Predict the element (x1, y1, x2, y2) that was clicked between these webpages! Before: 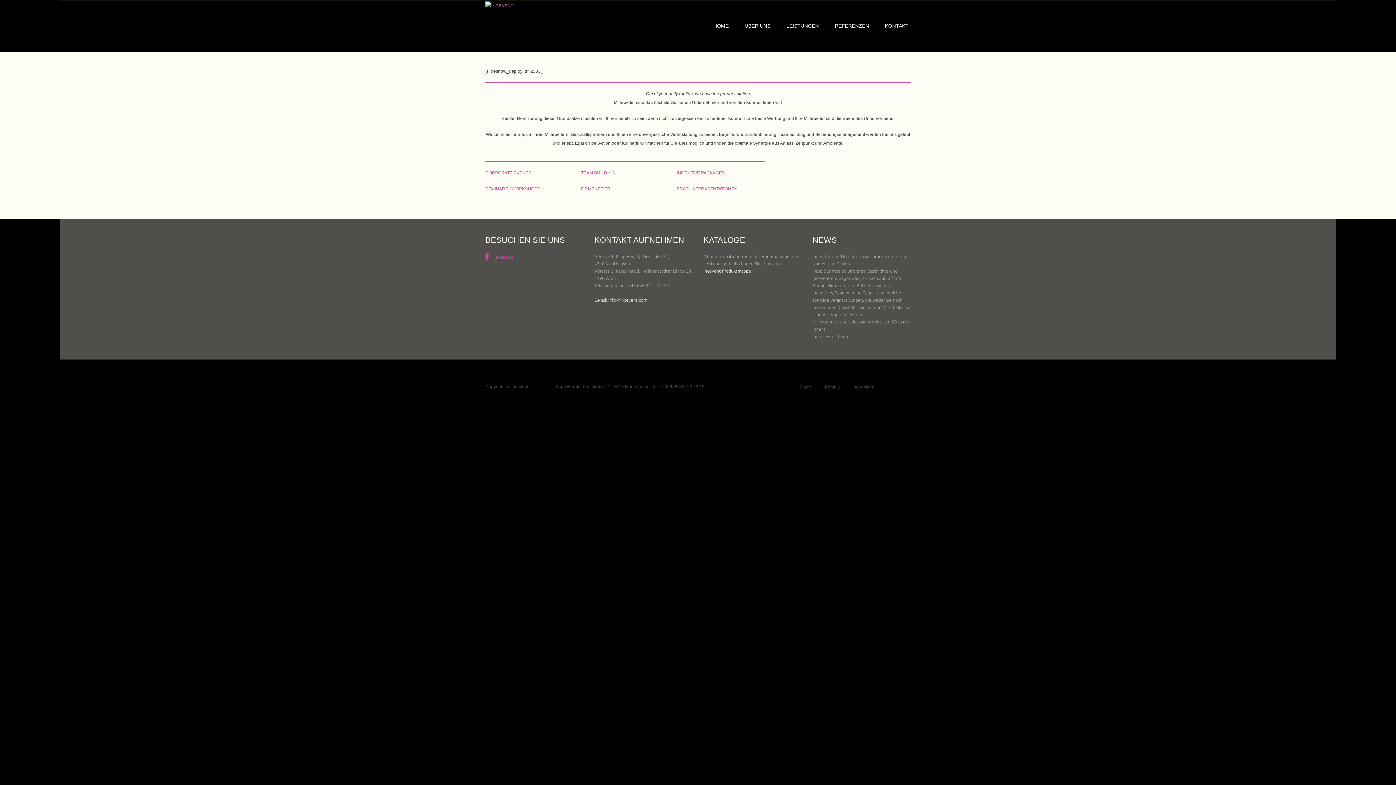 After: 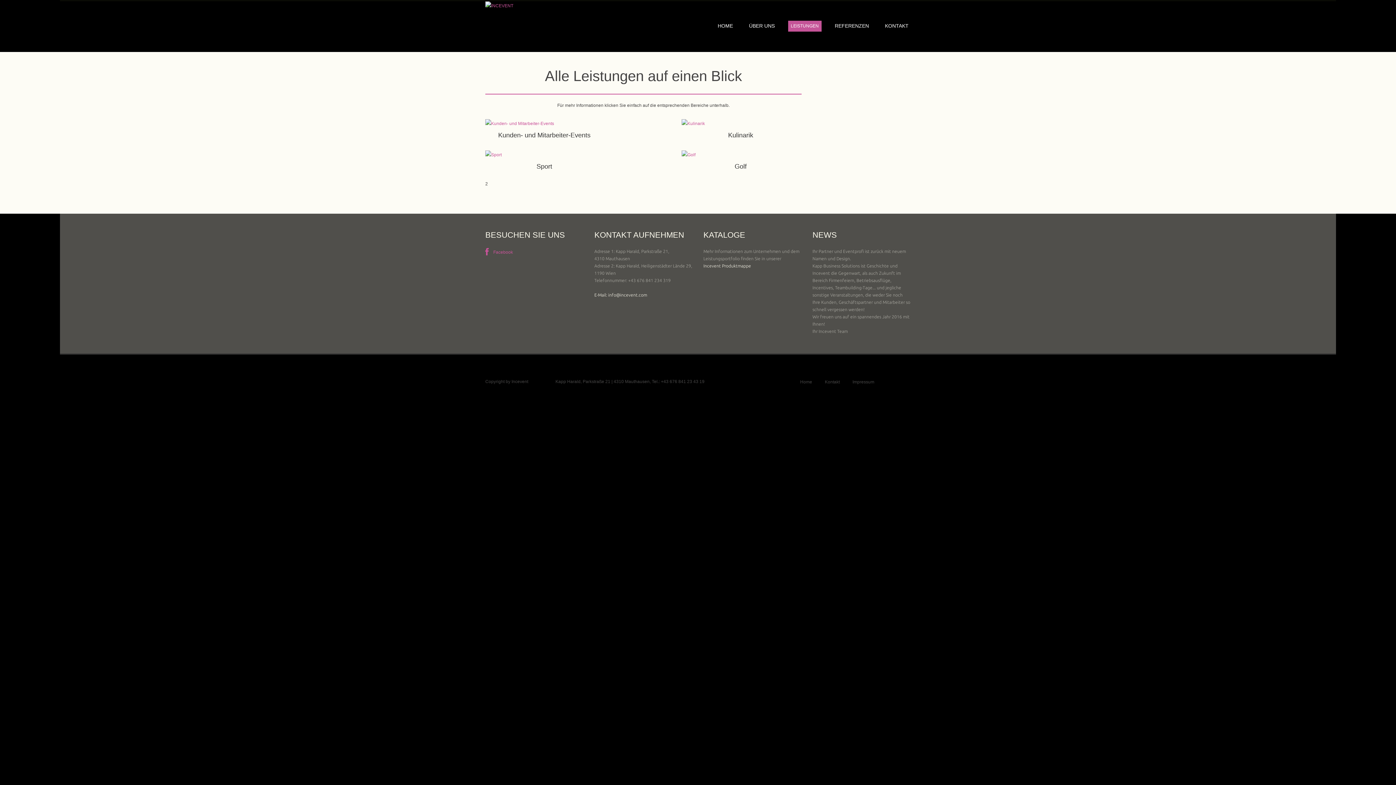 Action: label: LEISTUNGEN bbox: (786, 22, 819, 28)